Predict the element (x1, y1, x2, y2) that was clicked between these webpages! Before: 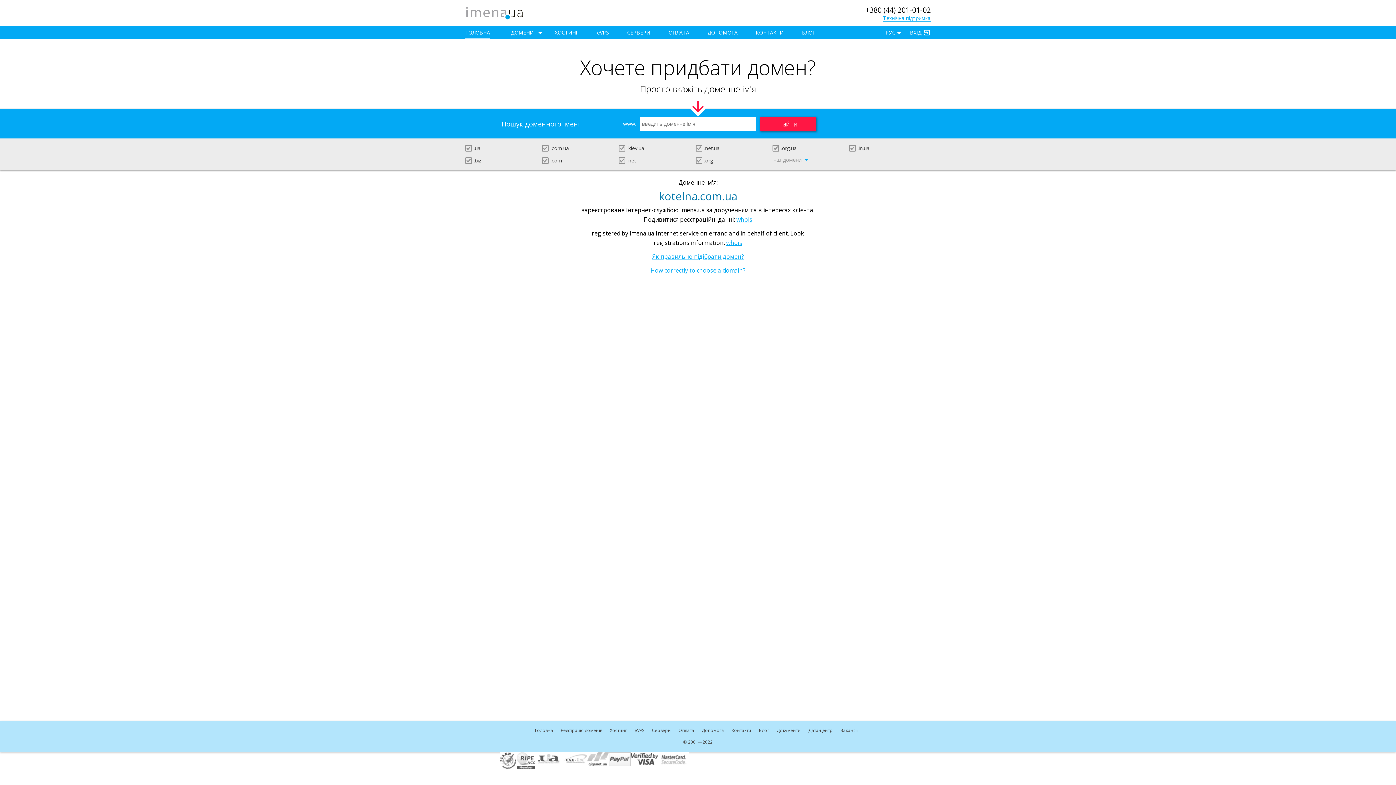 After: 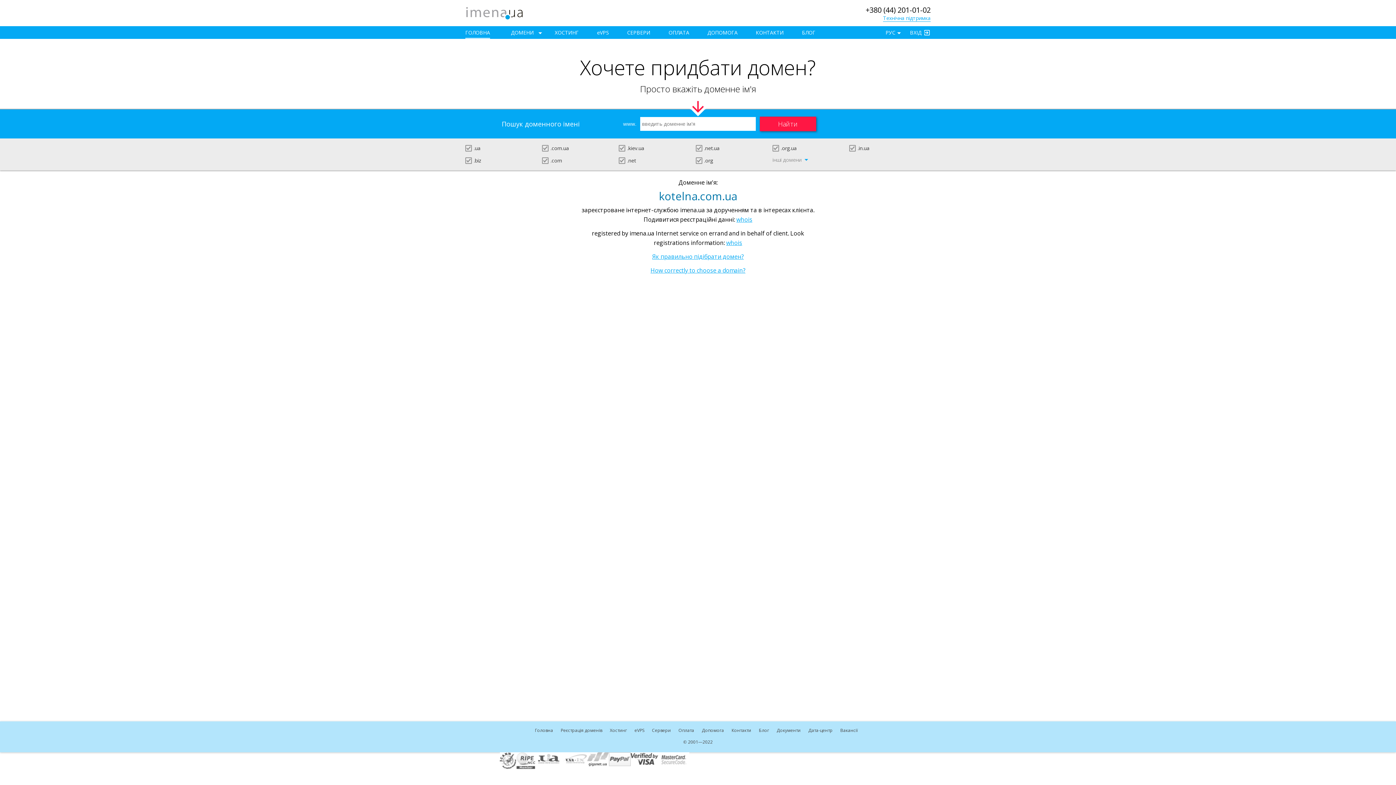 Action: bbox: (562, 752, 587, 759)